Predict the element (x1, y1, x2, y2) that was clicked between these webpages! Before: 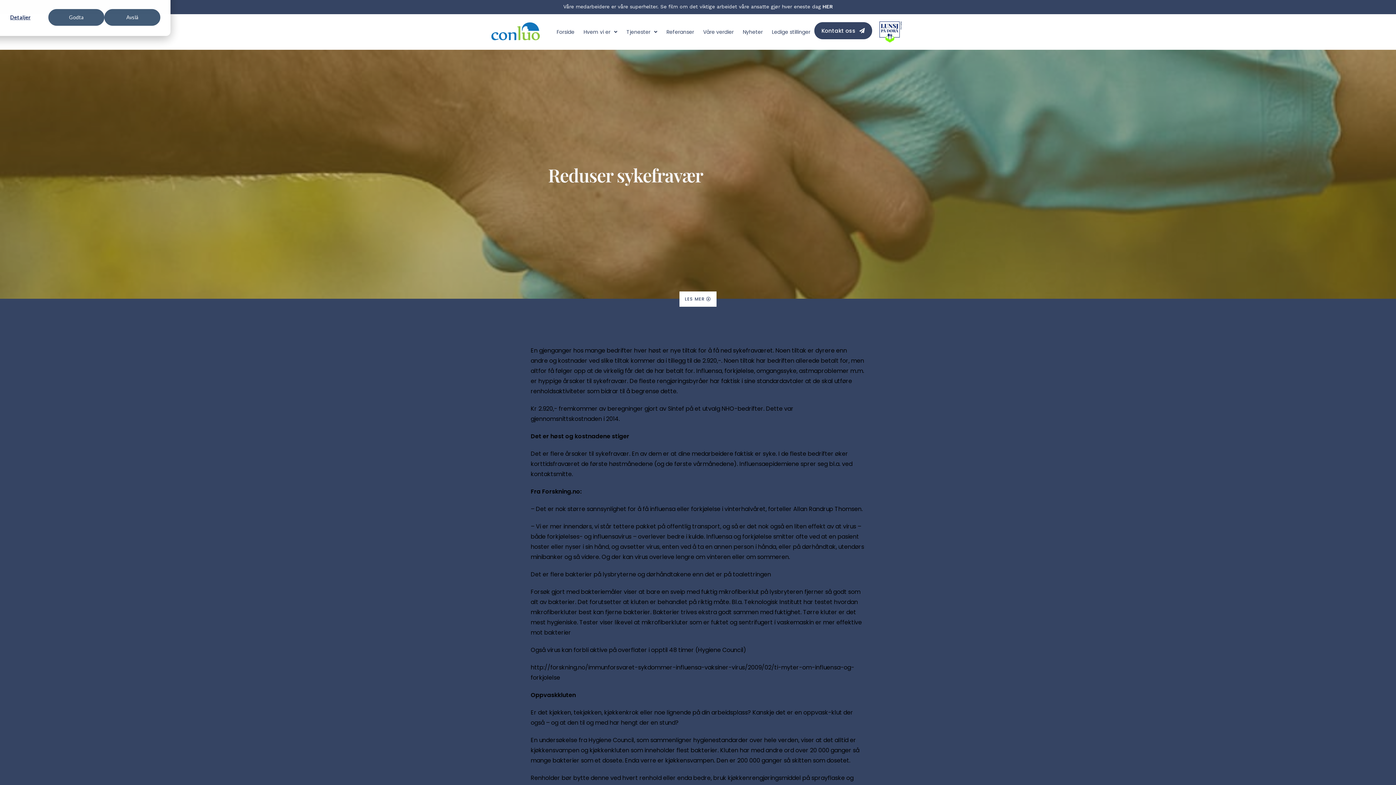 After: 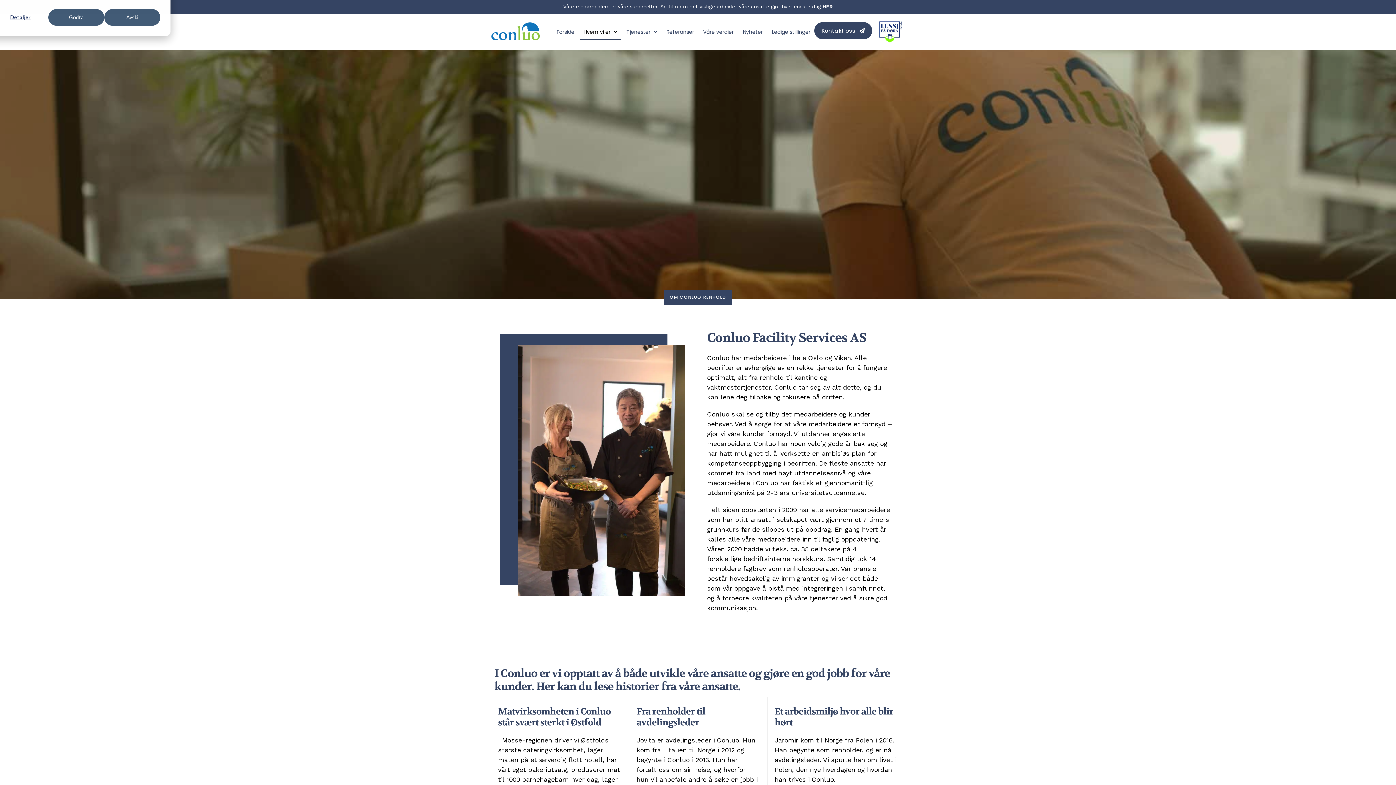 Action: bbox: (580, 23, 621, 40) label: Hvem vi er